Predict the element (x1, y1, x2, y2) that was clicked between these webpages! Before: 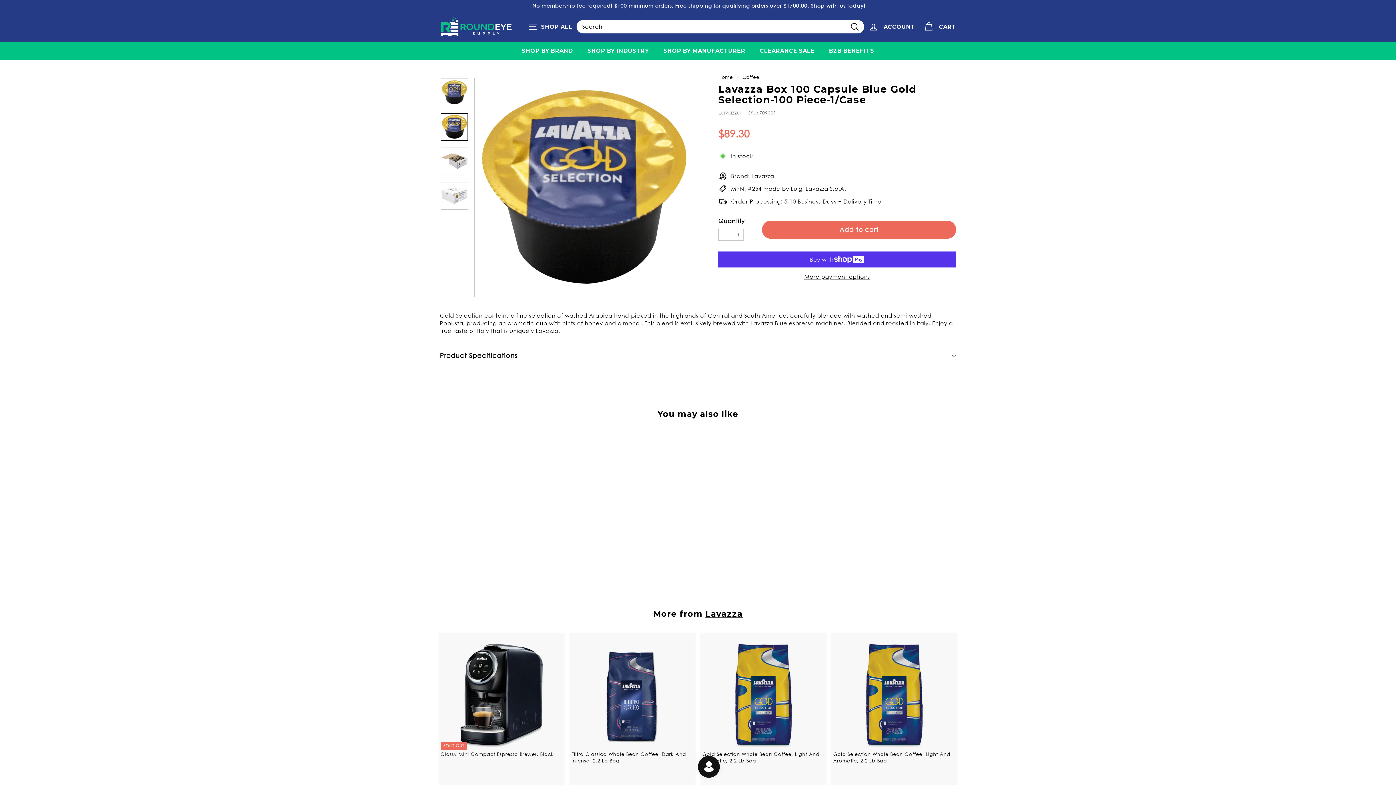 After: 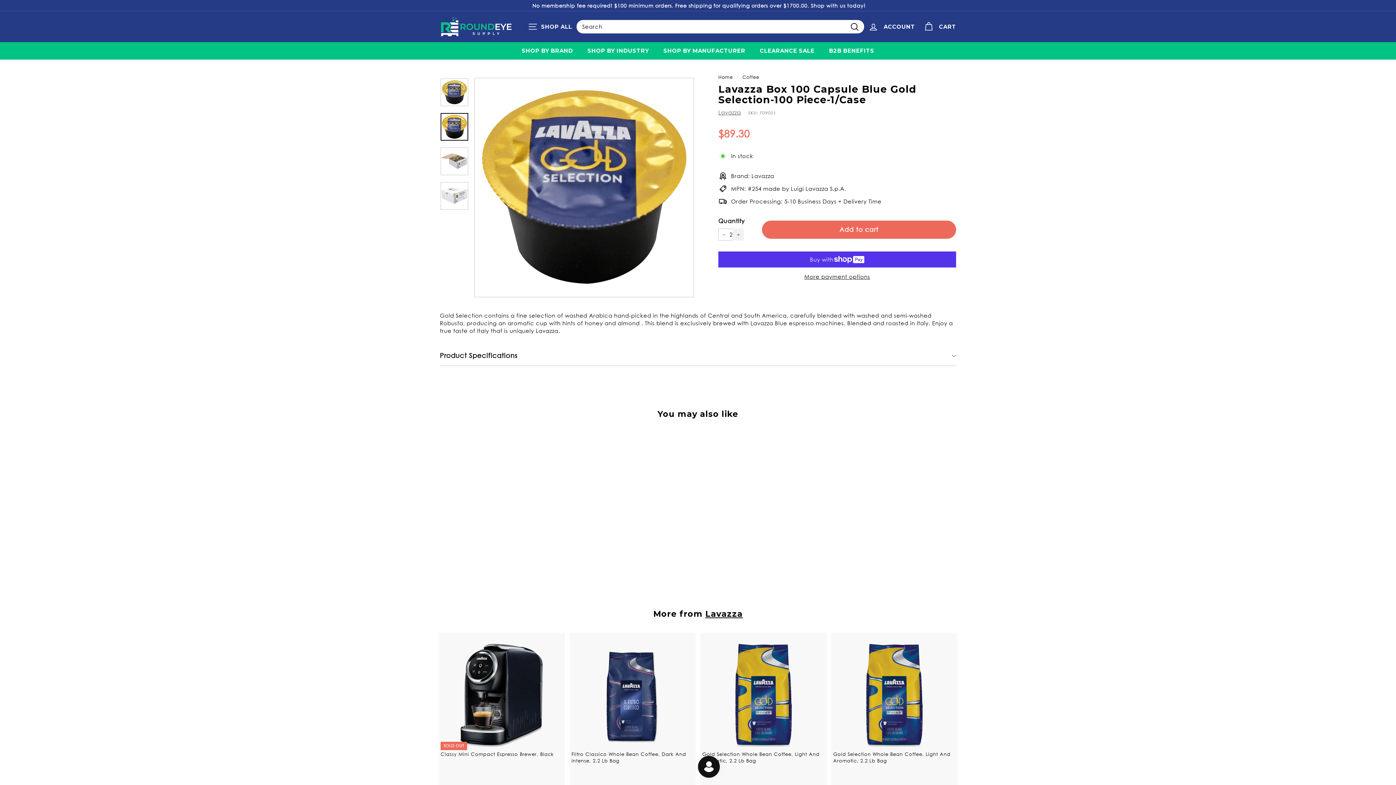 Action: bbox: (733, 228, 744, 240) label: Increase item quantity by one